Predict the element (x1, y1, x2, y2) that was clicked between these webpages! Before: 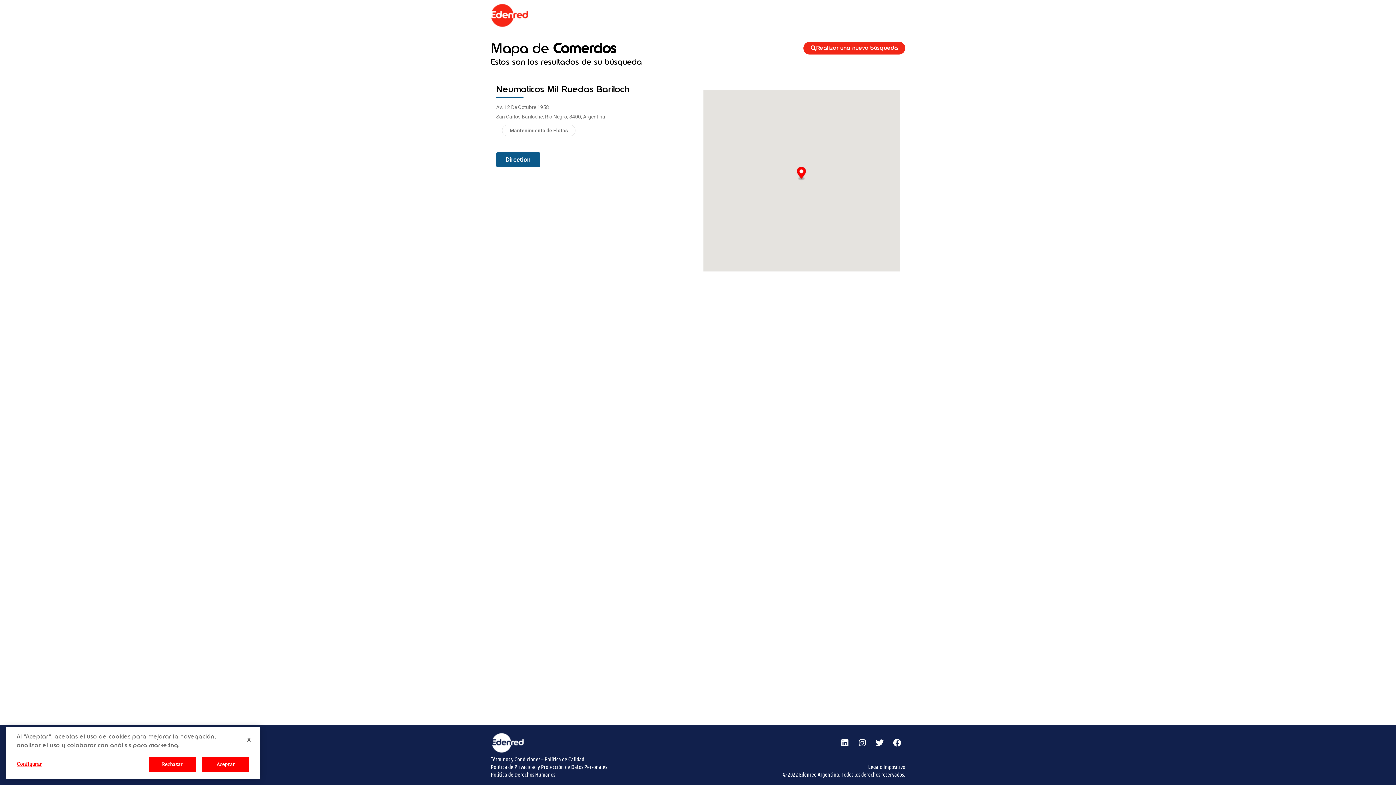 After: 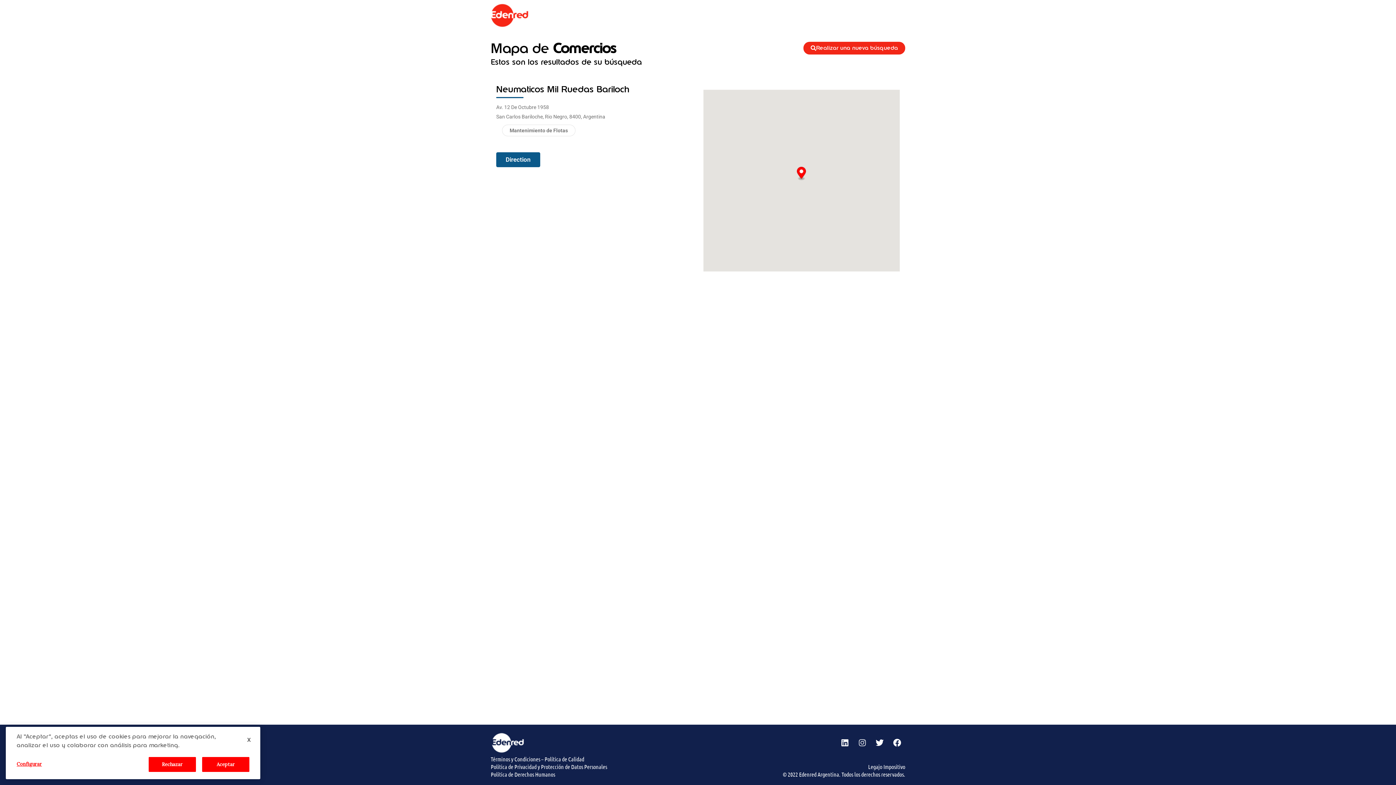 Action: bbox: (854, 735, 870, 751) label: Instagram